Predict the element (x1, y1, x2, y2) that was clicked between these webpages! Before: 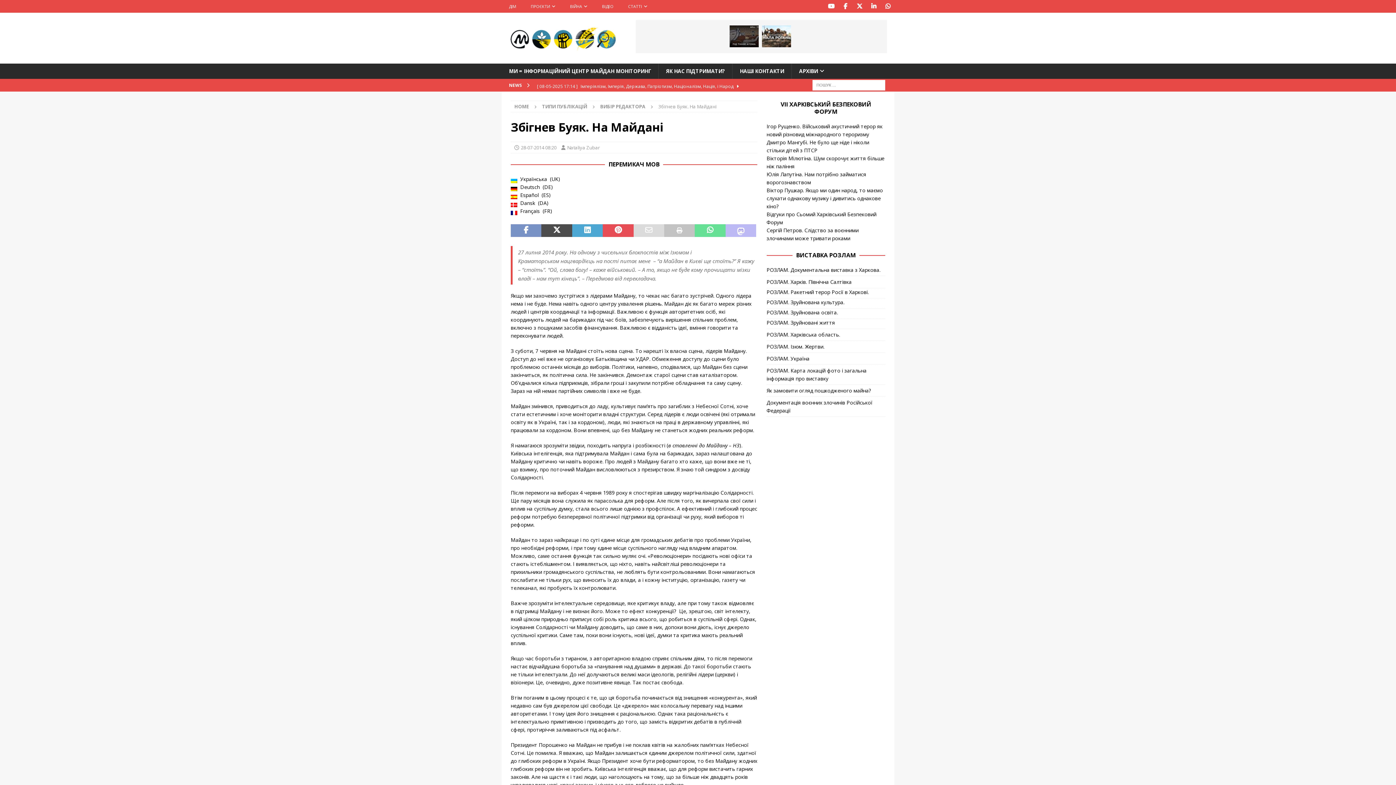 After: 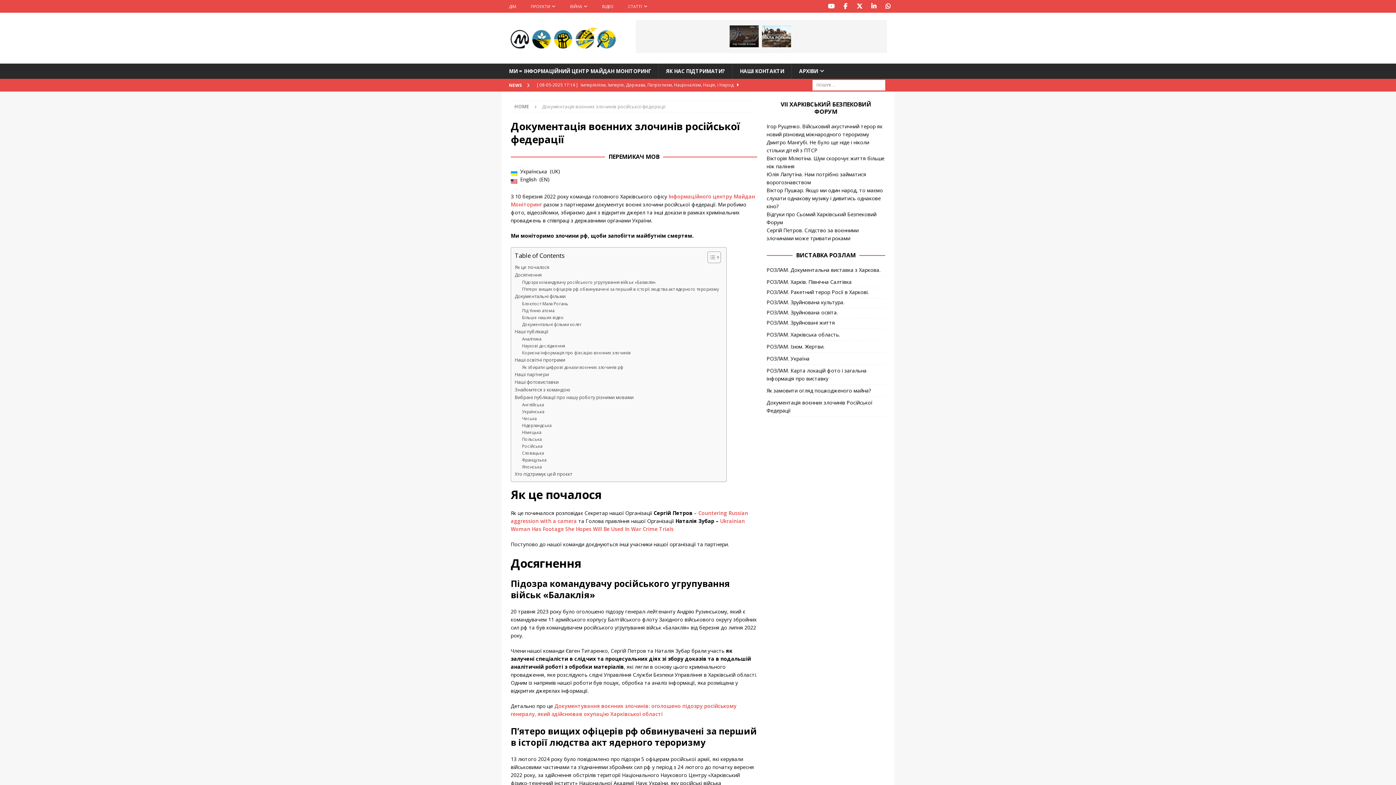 Action: label: Документація воєнних злочинів Російської Федерації bbox: (766, 397, 885, 416)